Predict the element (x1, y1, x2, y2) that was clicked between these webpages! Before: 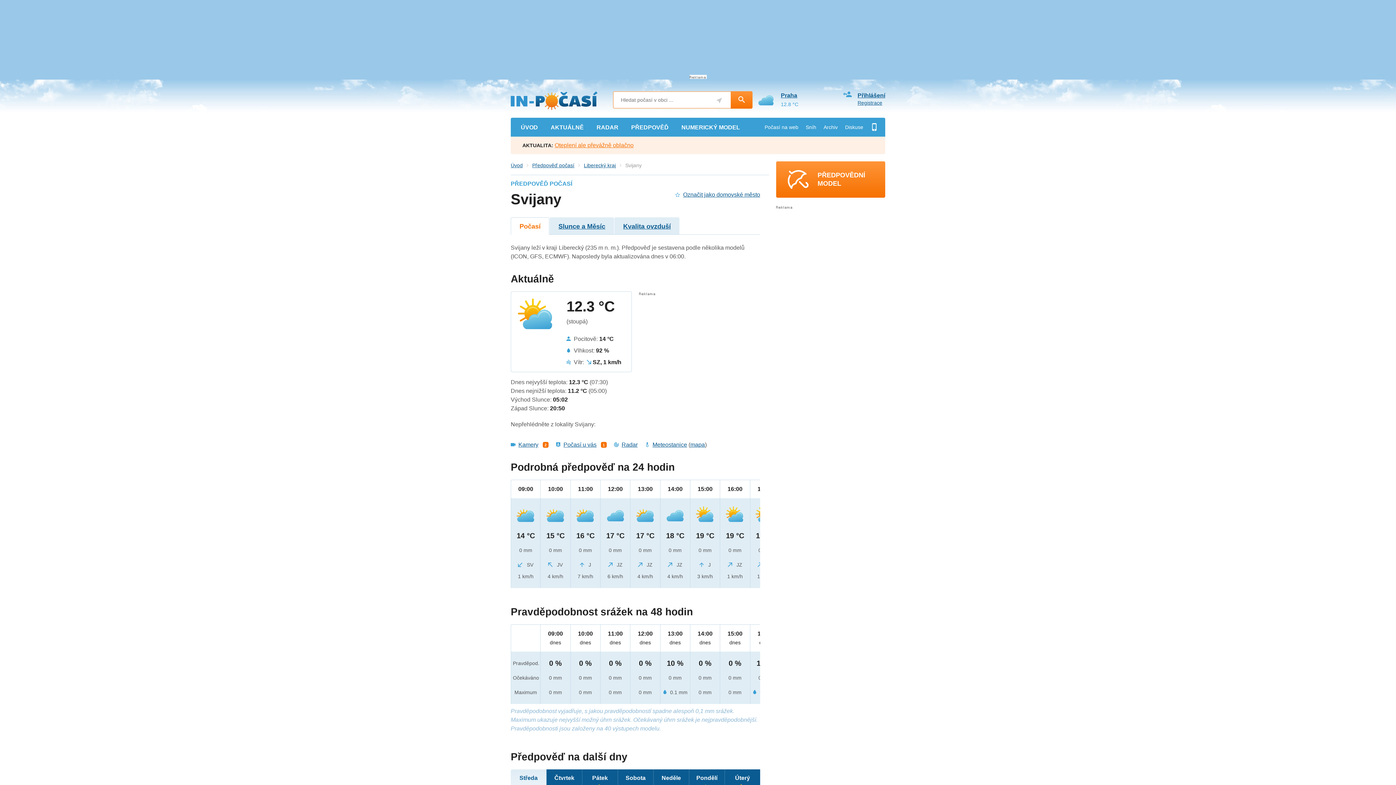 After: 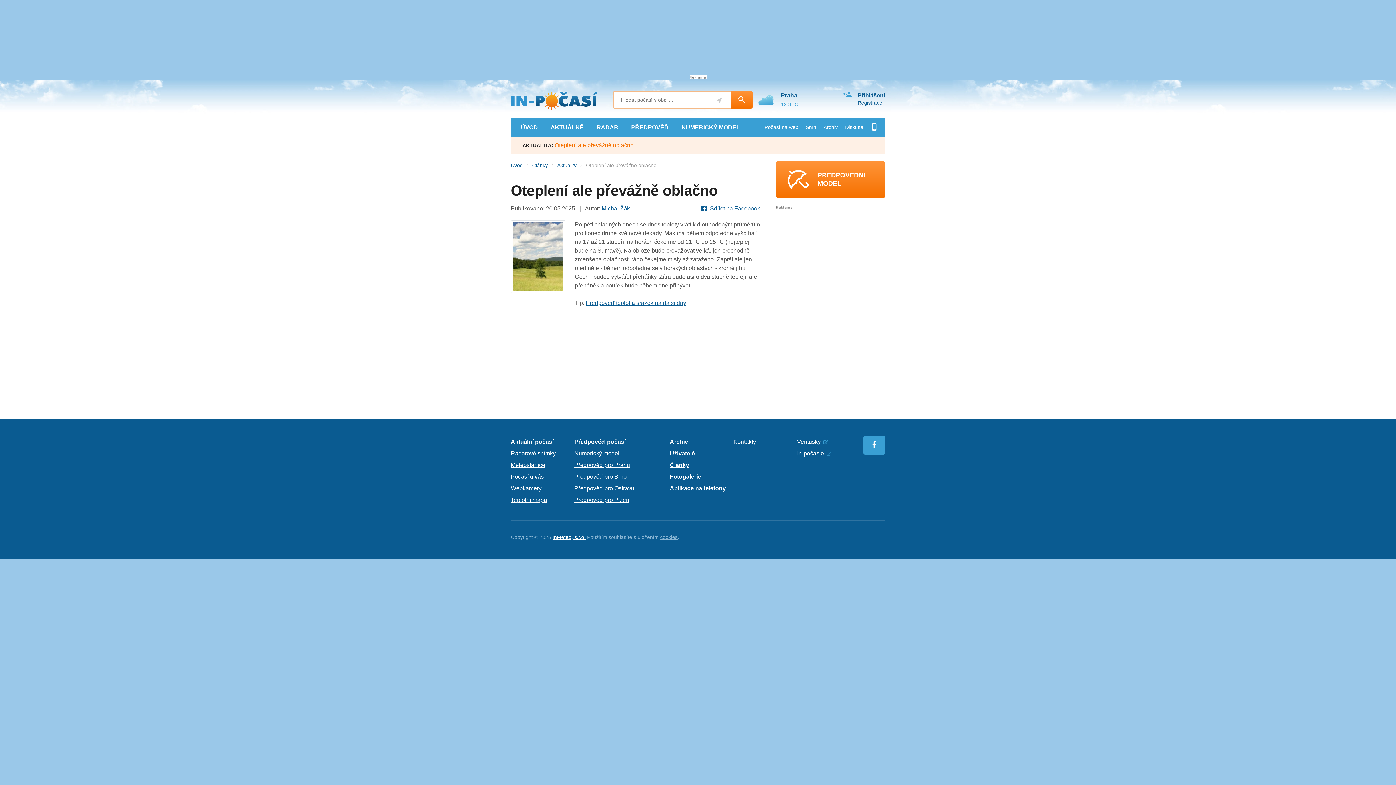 Action: label: AKTUALITA: Oteplení ale převážně oblačno bbox: (510, 136, 885, 154)